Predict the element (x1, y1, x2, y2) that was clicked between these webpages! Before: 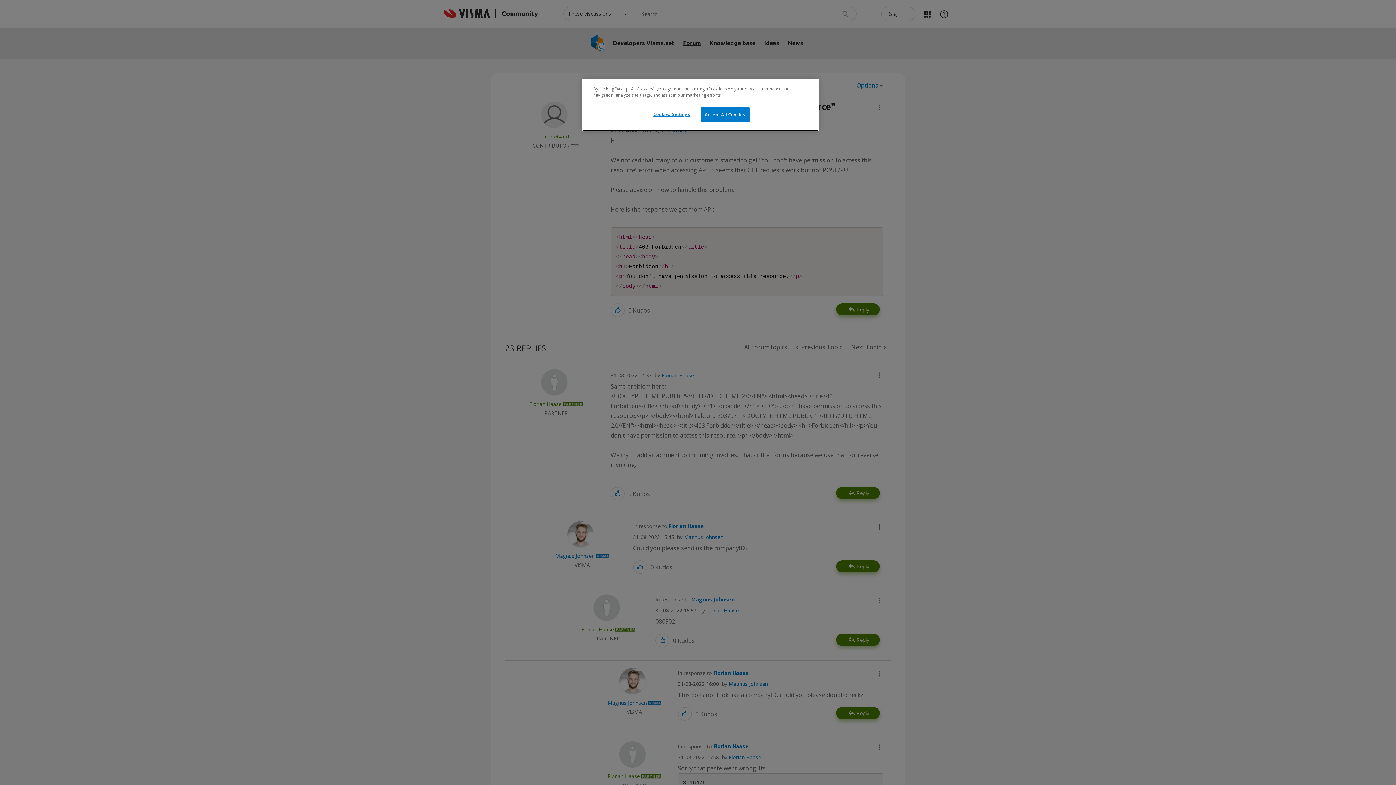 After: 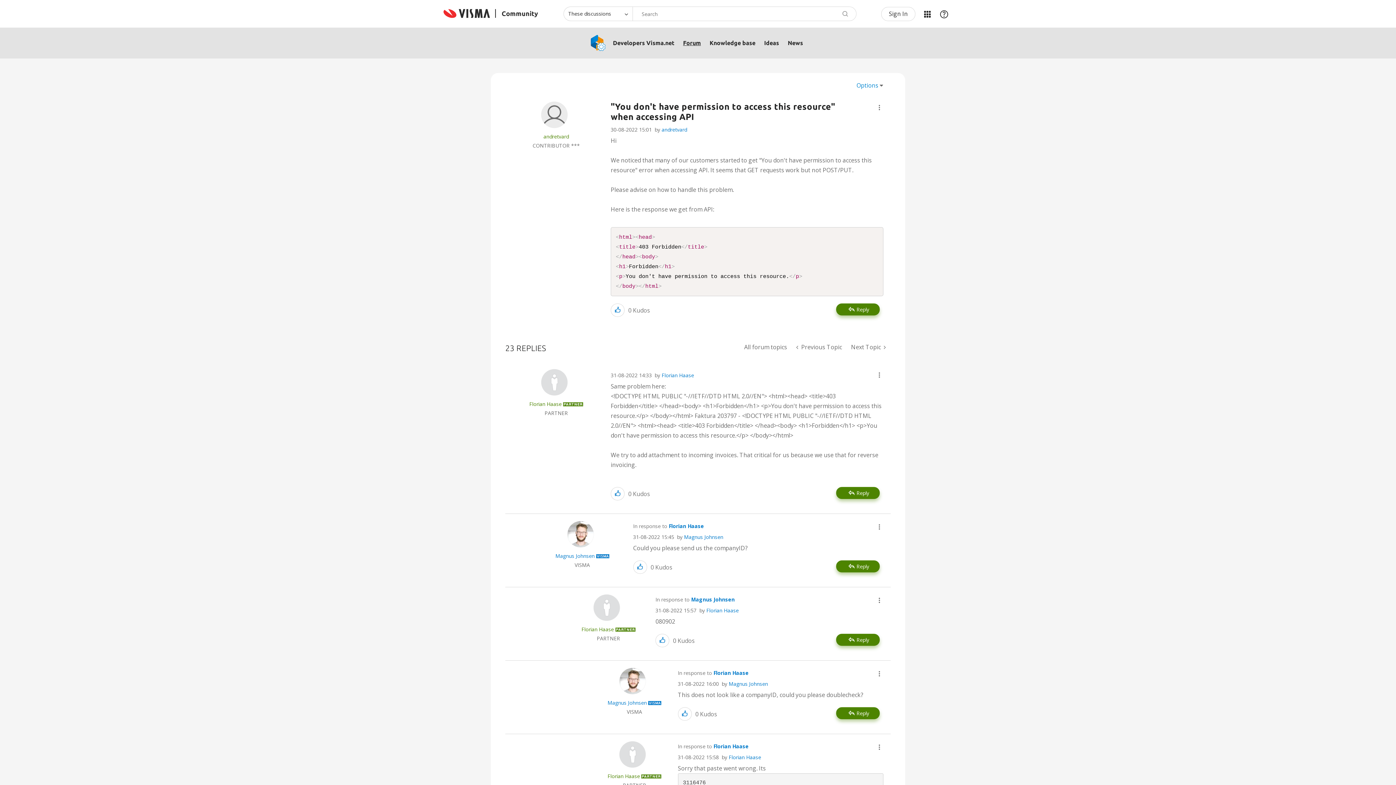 Action: label: Accept All Cookies bbox: (700, 107, 749, 122)